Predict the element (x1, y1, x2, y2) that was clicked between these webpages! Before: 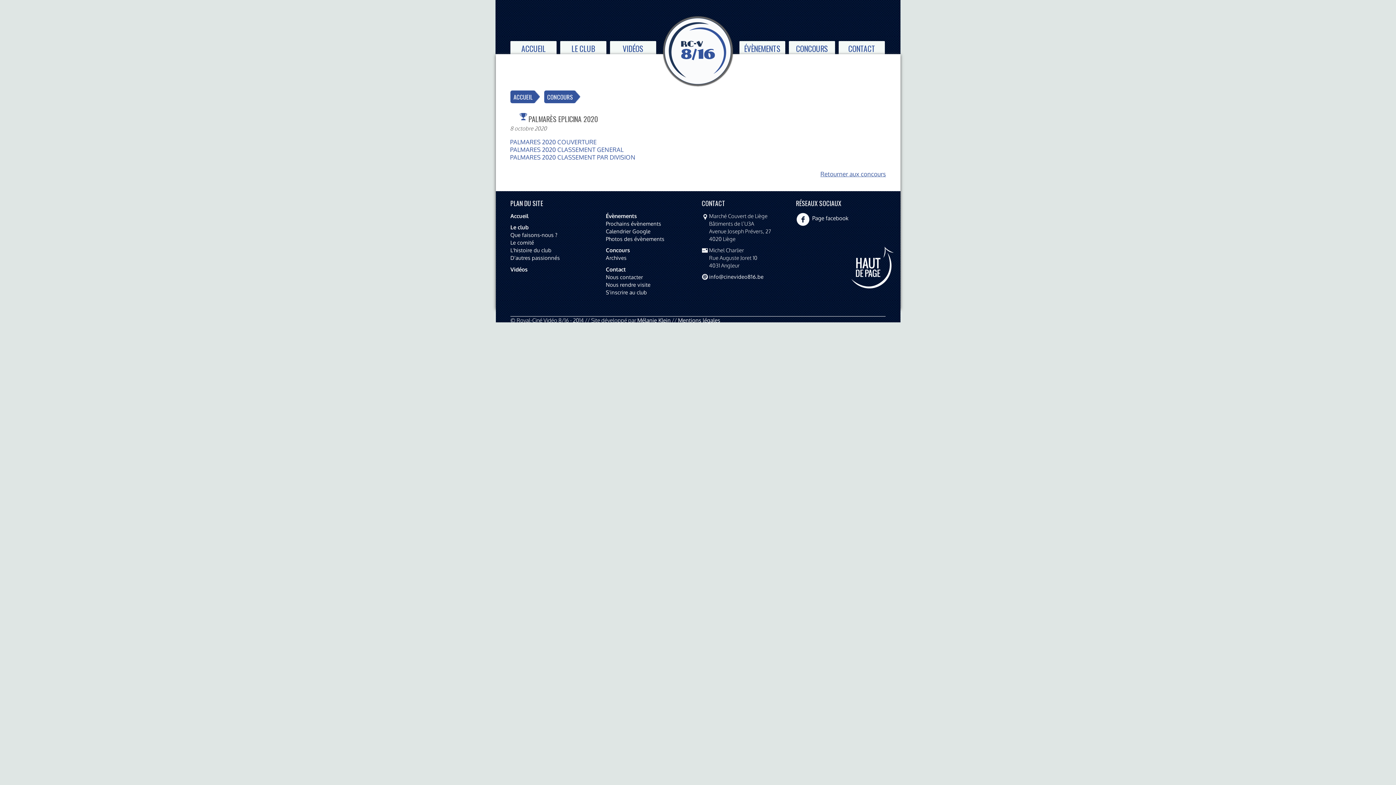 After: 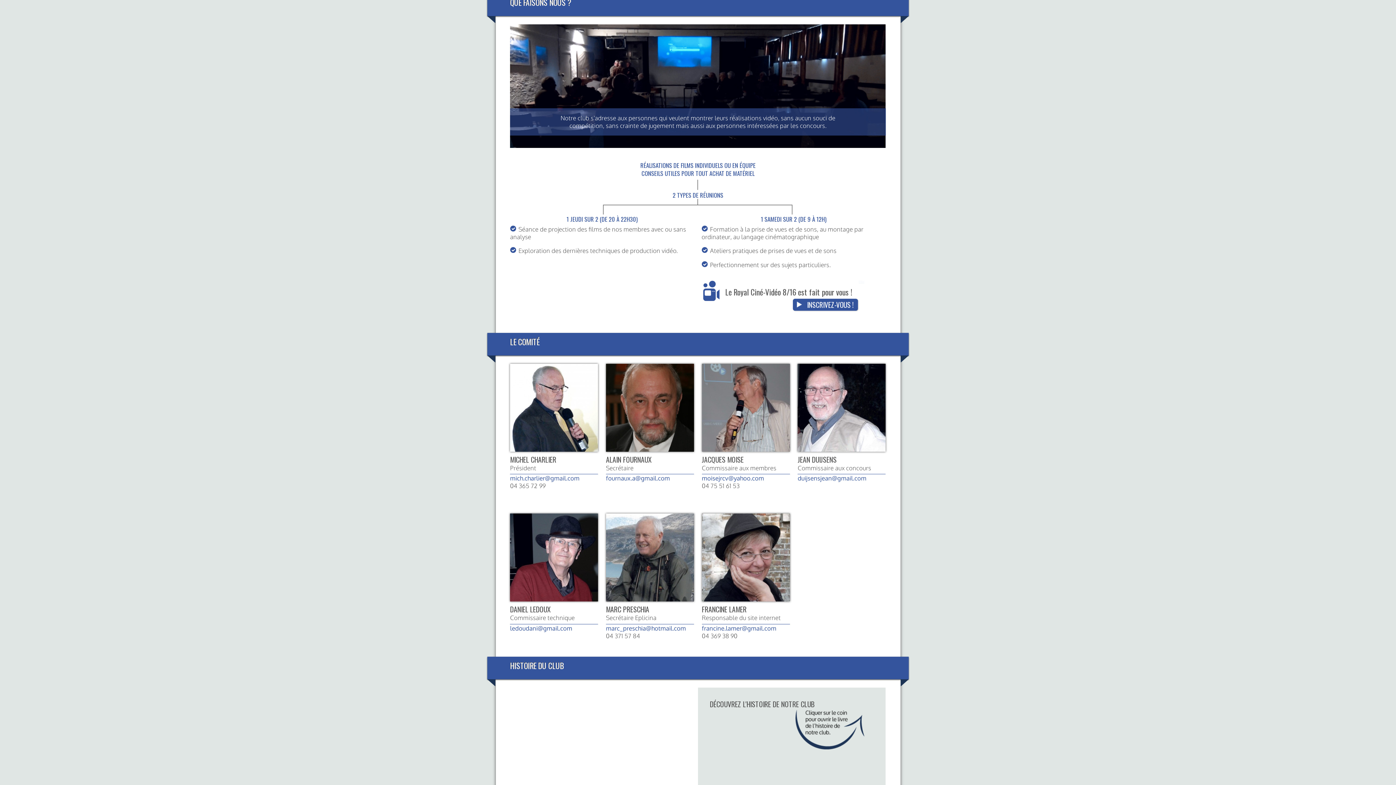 Action: label: Que faisons-nous ? bbox: (510, 231, 557, 238)